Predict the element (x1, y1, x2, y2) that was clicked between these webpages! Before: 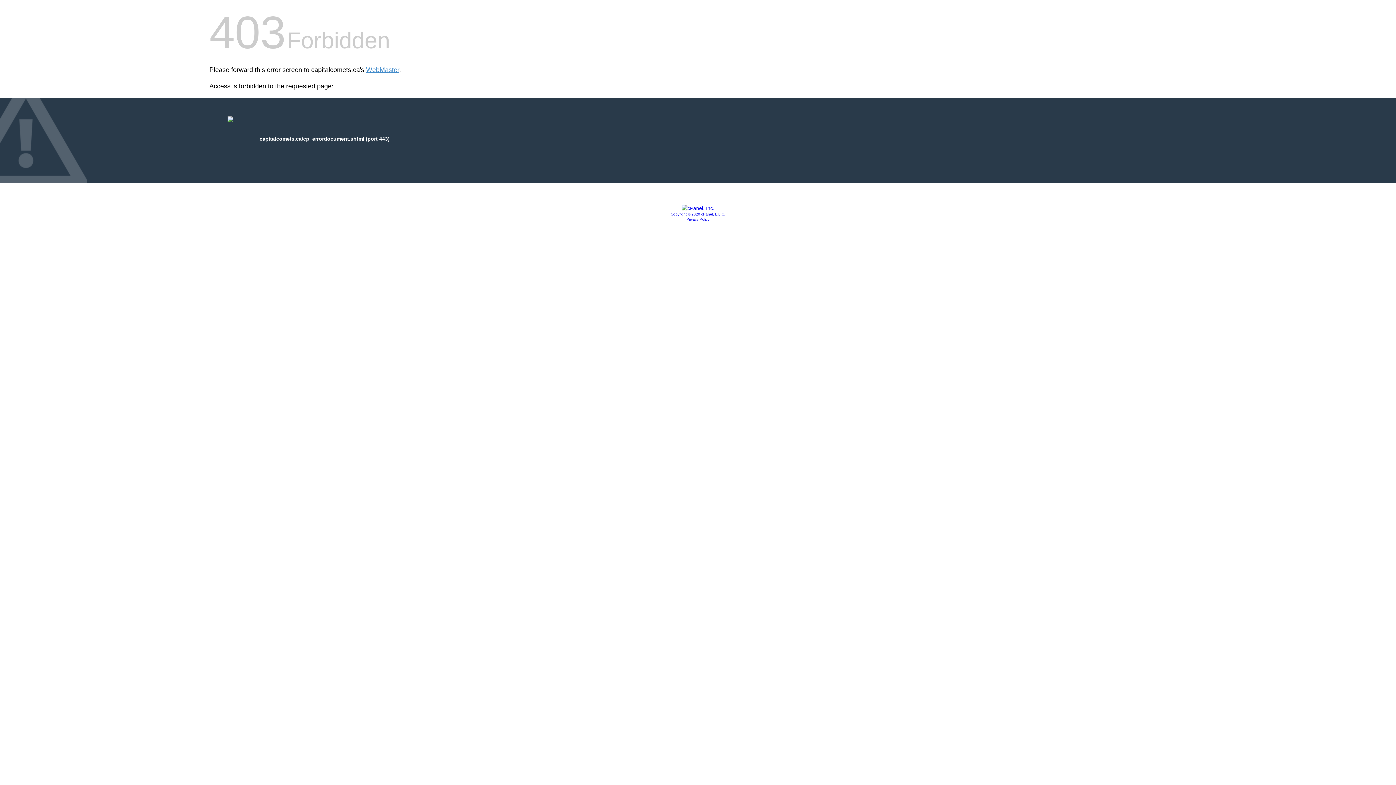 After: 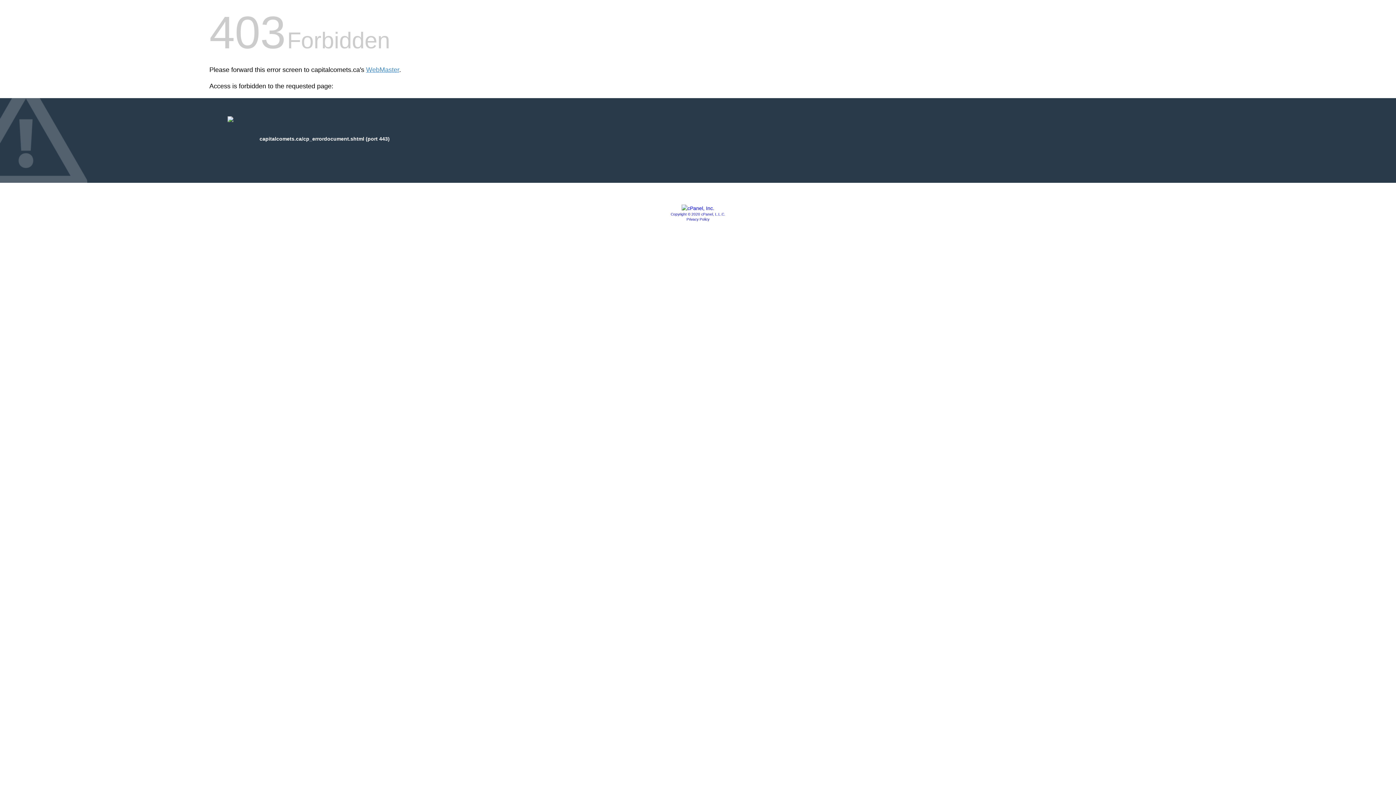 Action: bbox: (681, 205, 714, 211)